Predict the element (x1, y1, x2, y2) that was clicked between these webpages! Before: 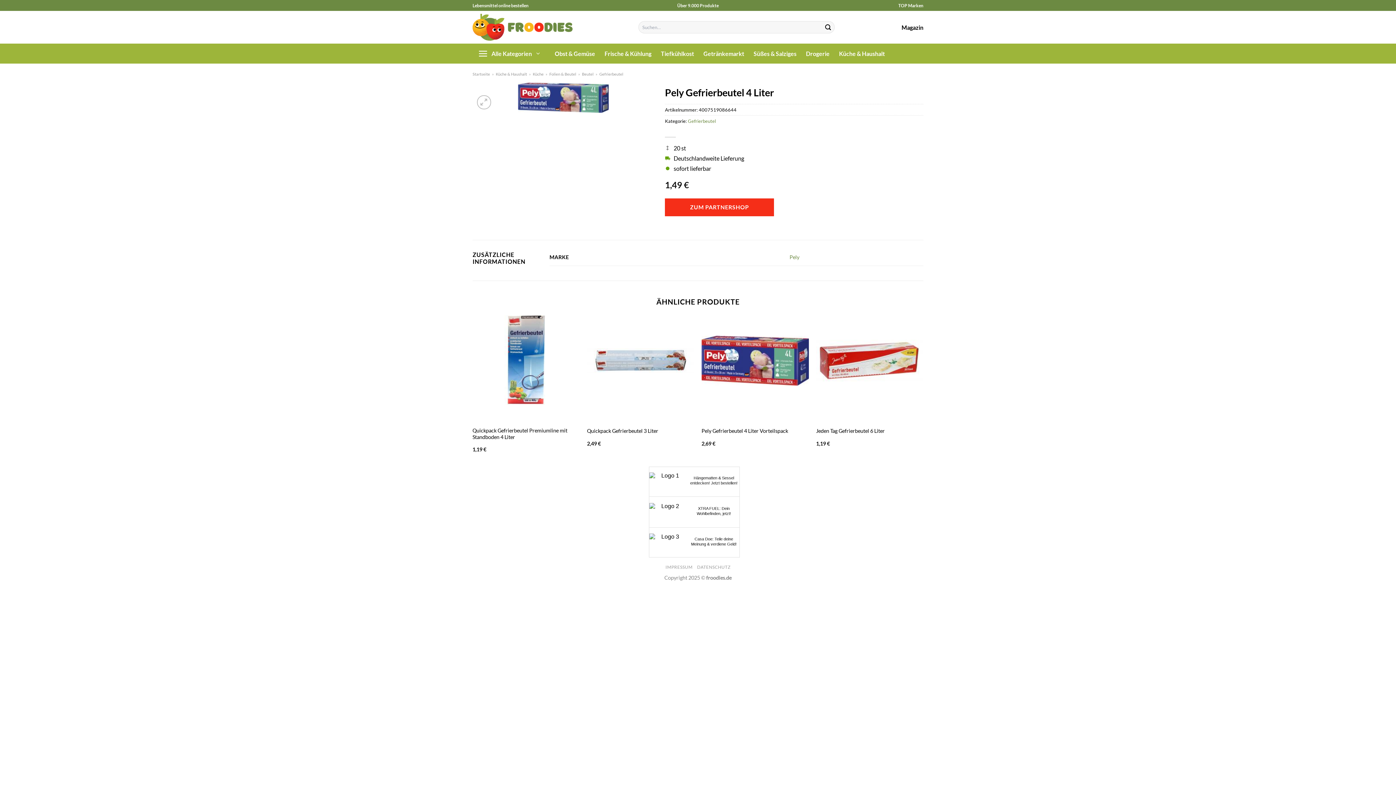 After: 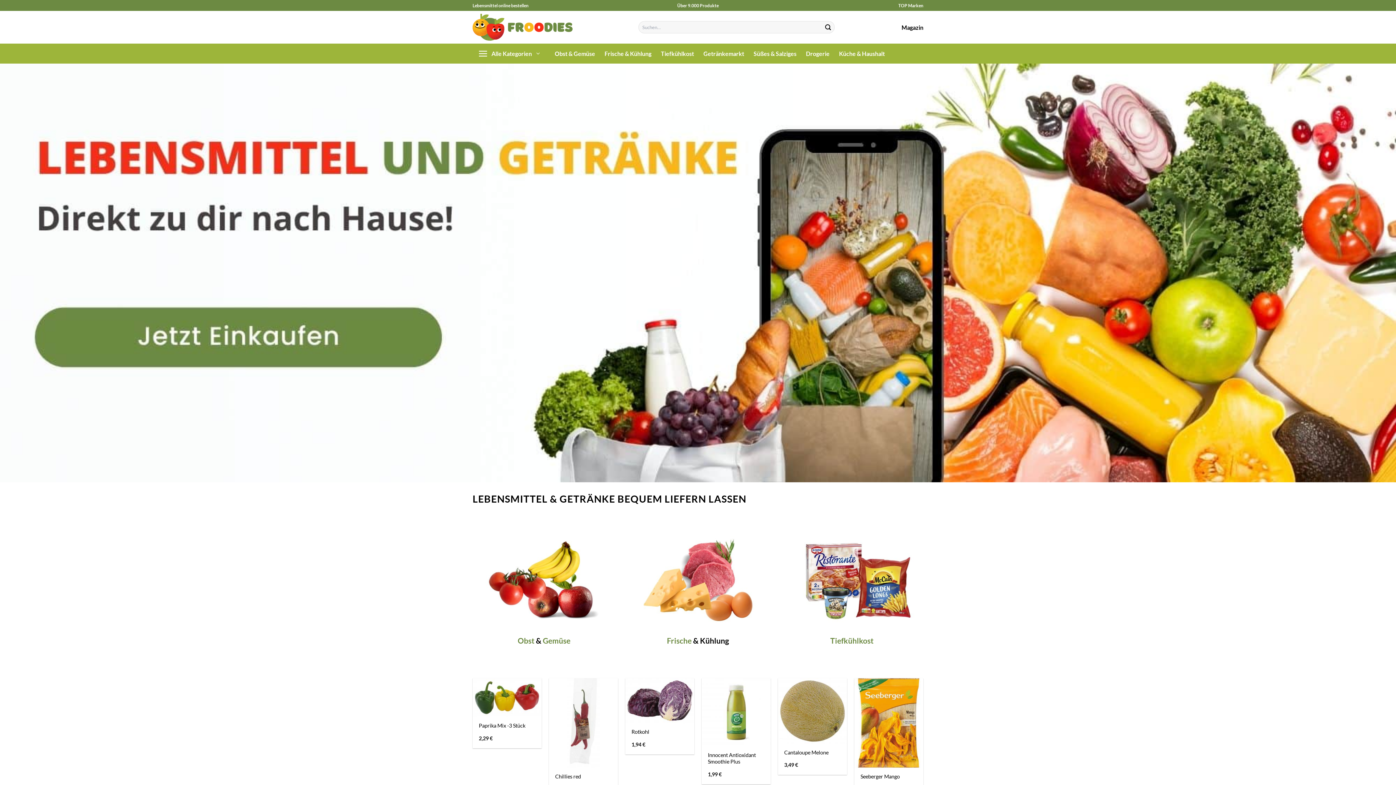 Action: bbox: (472, 13, 572, 40)